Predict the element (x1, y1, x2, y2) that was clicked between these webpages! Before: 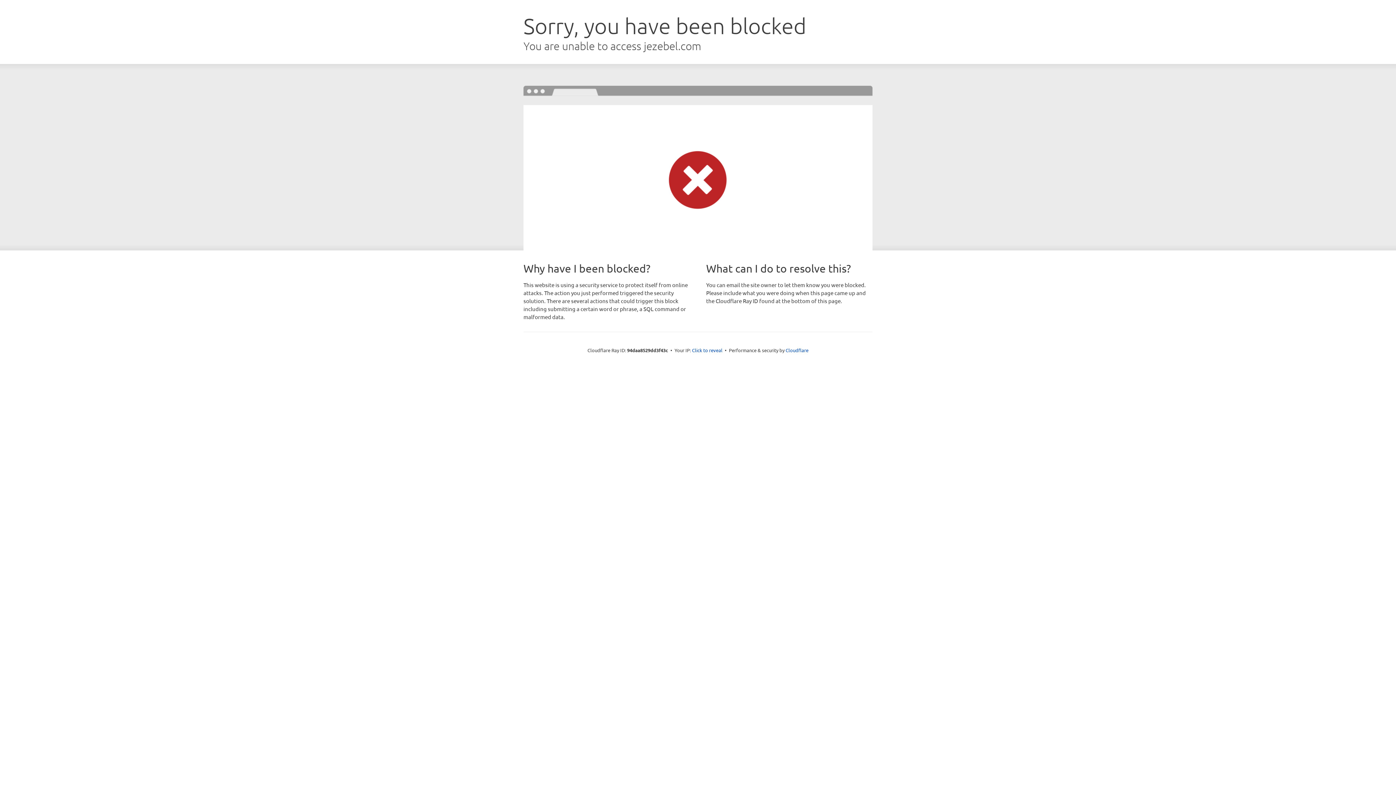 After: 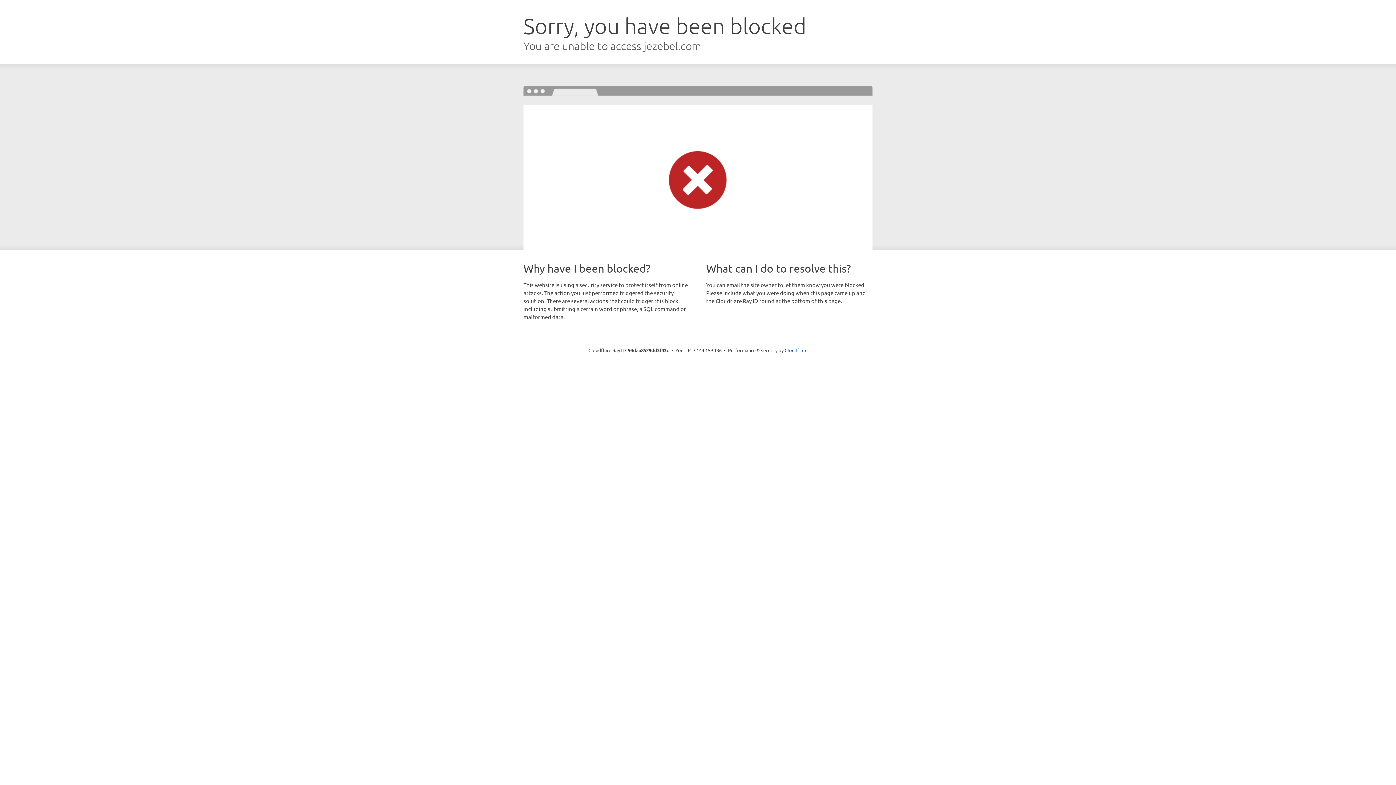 Action: bbox: (692, 346, 722, 353) label: Click to reveal